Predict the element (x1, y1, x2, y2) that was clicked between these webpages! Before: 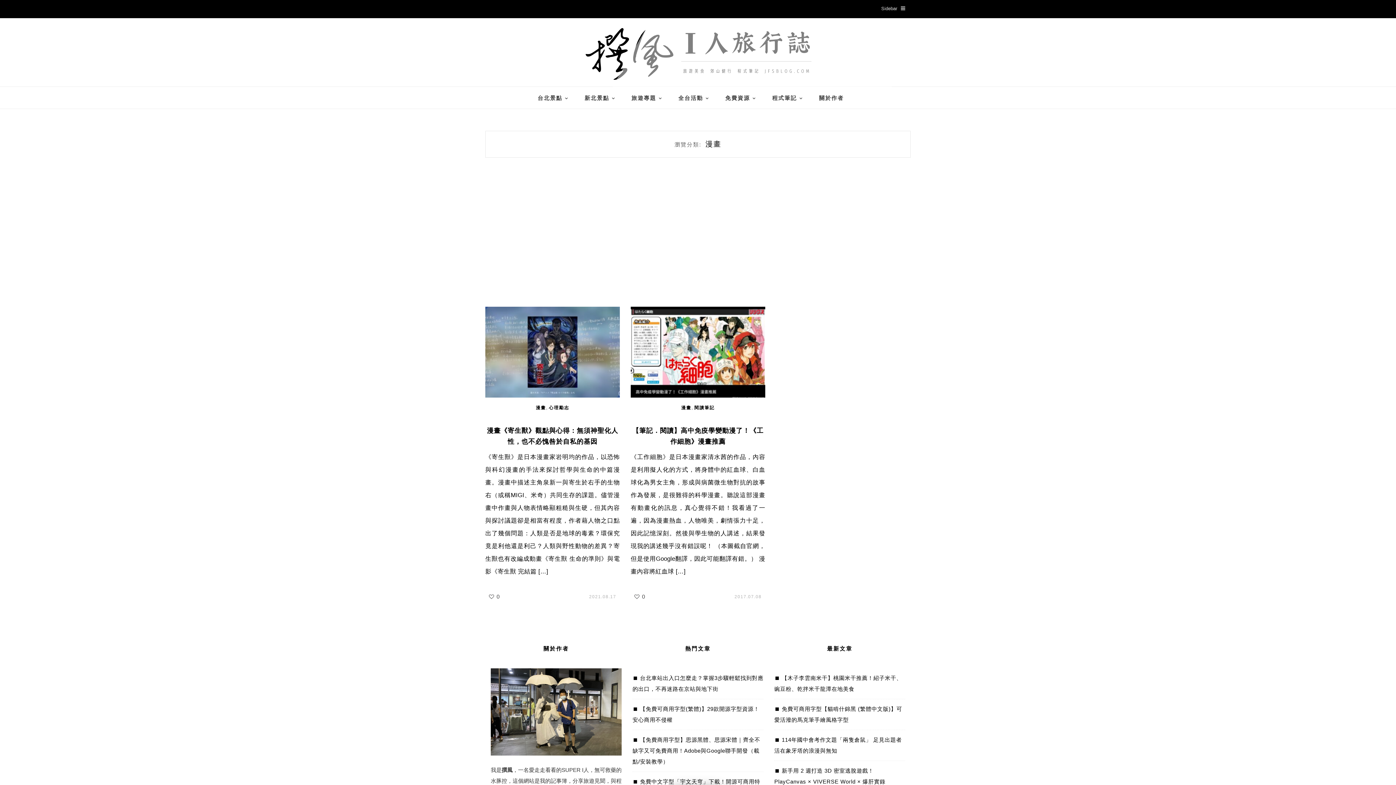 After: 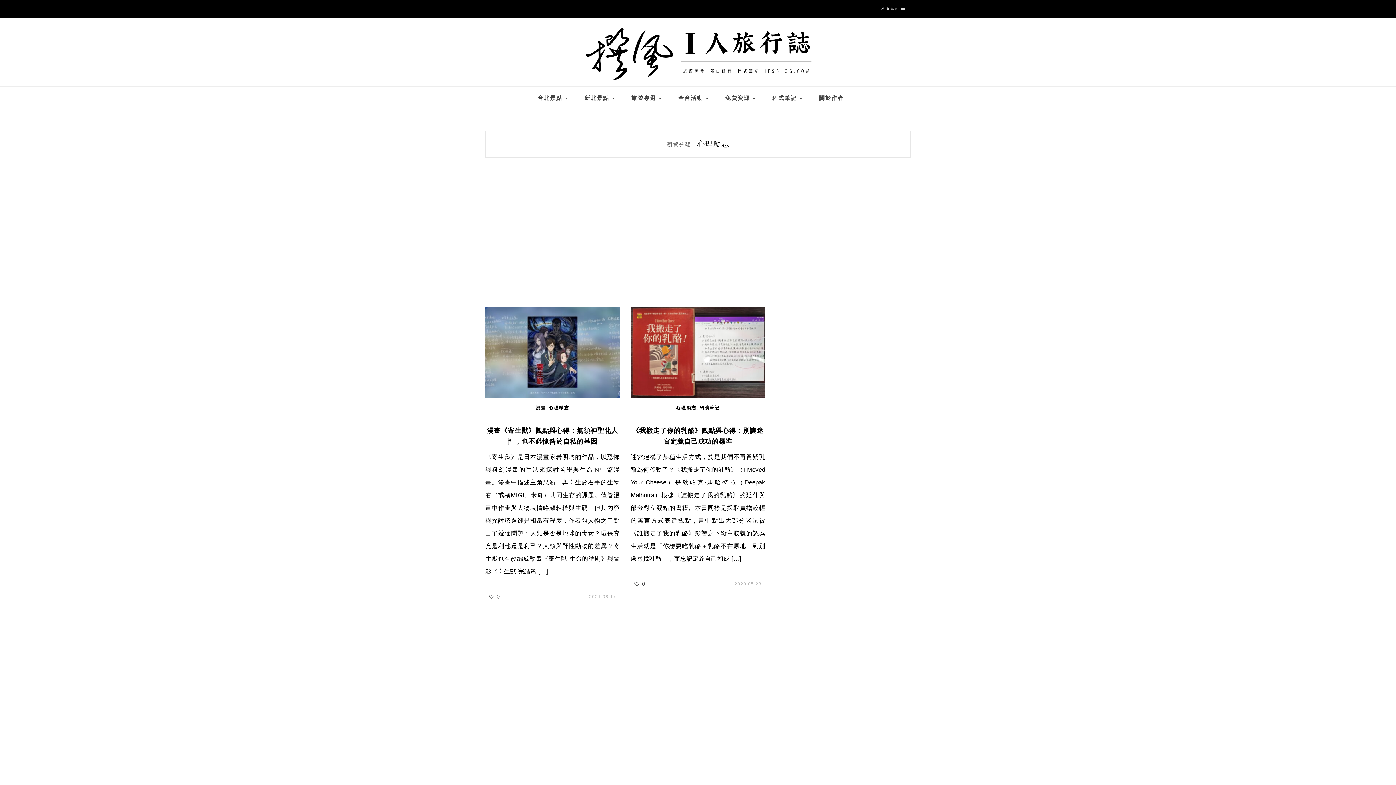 Action: label: 心理勵志 bbox: (549, 405, 569, 410)